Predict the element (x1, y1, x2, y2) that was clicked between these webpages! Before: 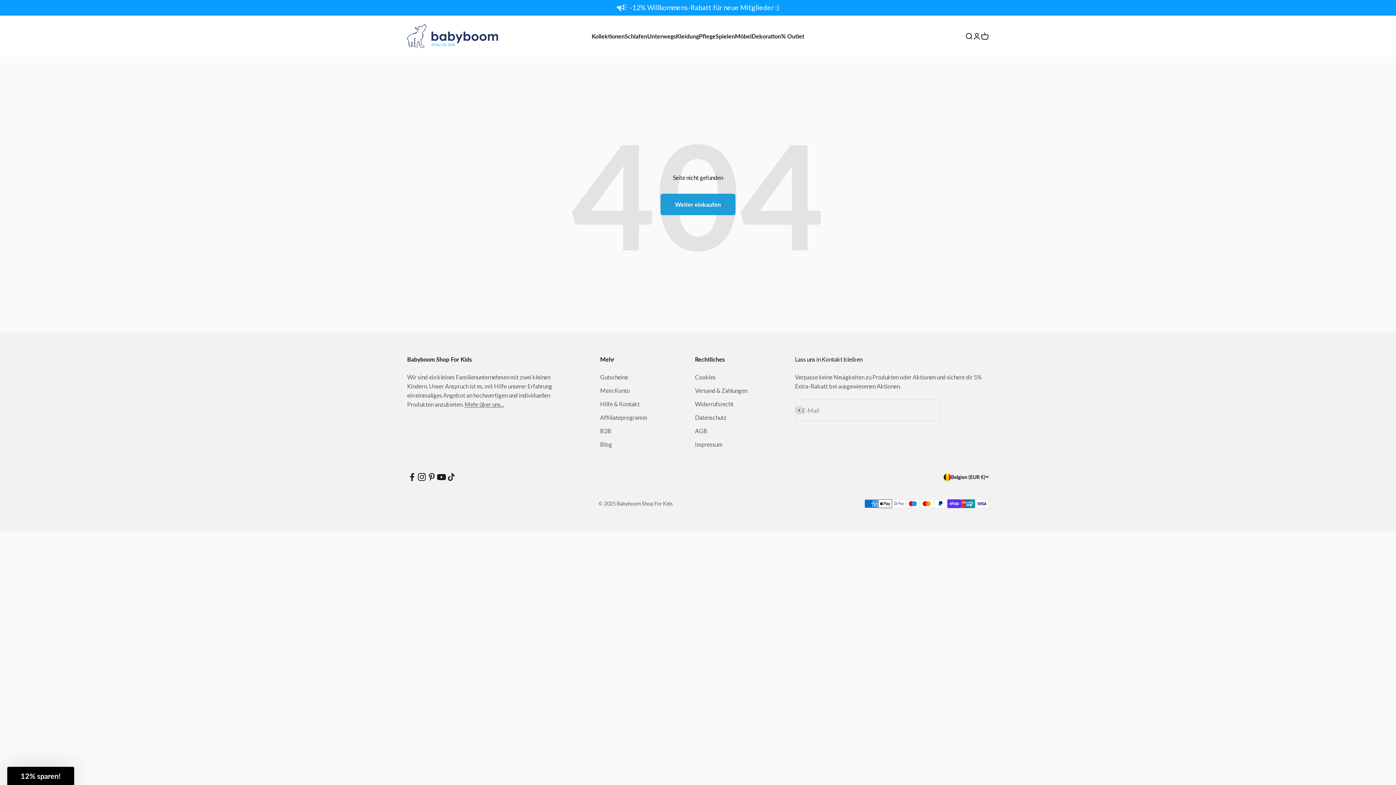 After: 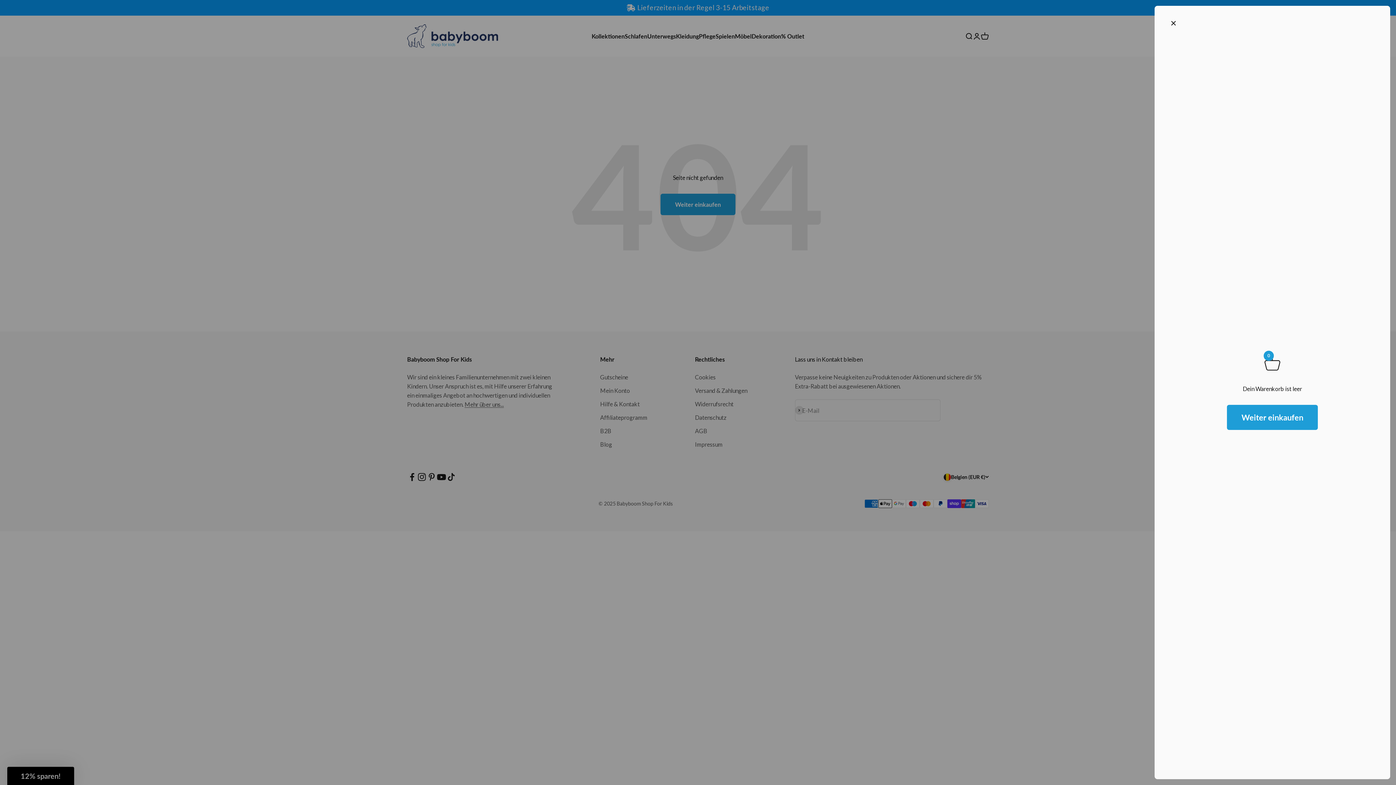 Action: label: Warenkorb öffnen
0 bbox: (981, 32, 989, 40)